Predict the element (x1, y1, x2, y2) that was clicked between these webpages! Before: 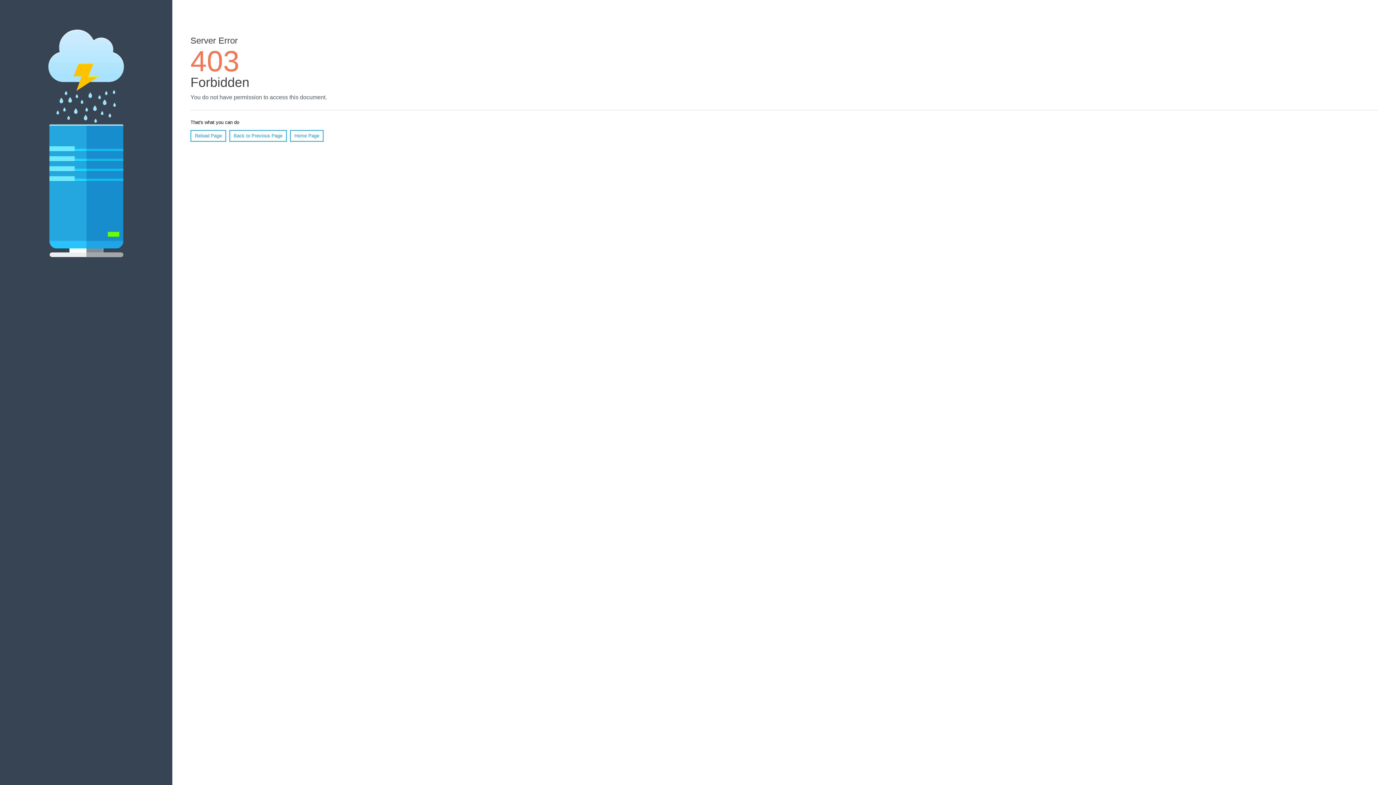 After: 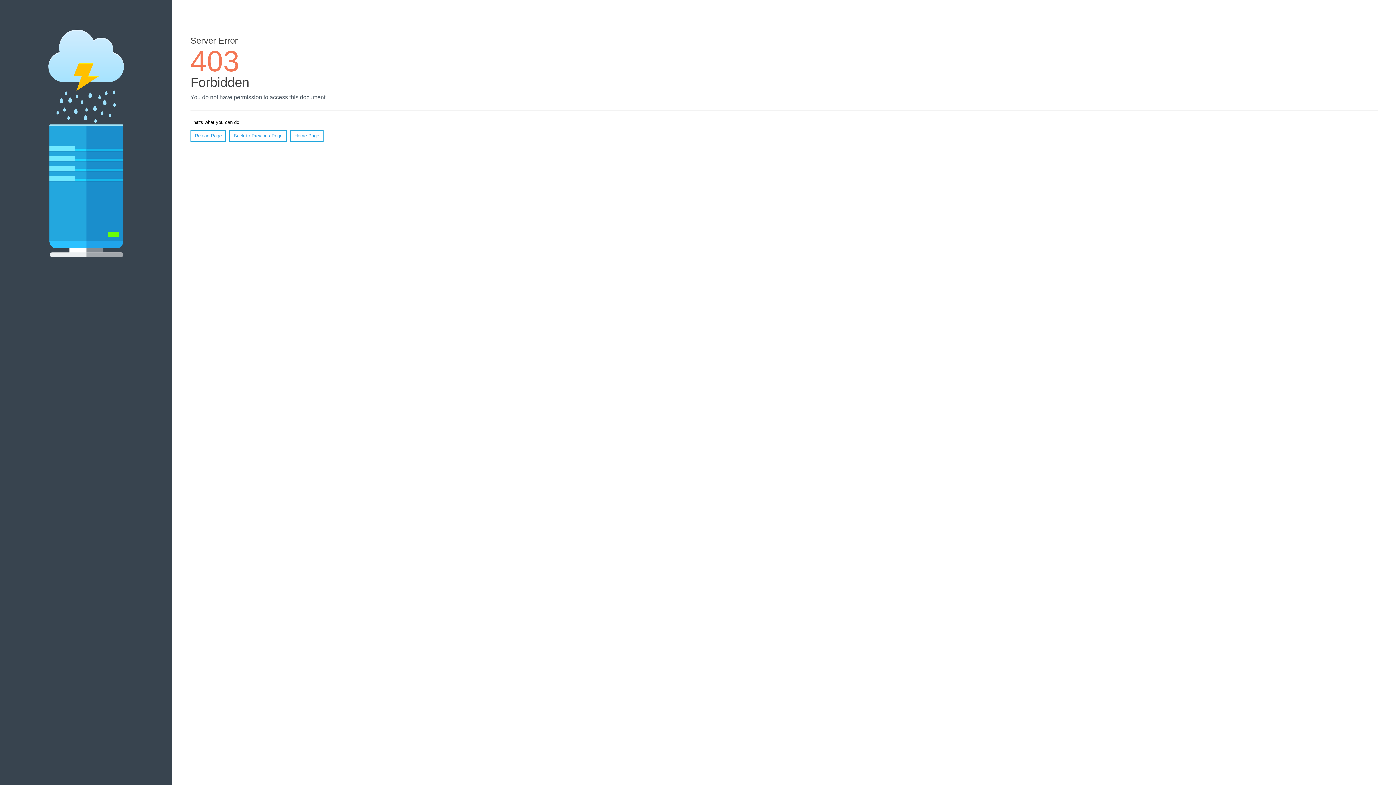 Action: bbox: (290, 130, 323, 141) label: Home Page